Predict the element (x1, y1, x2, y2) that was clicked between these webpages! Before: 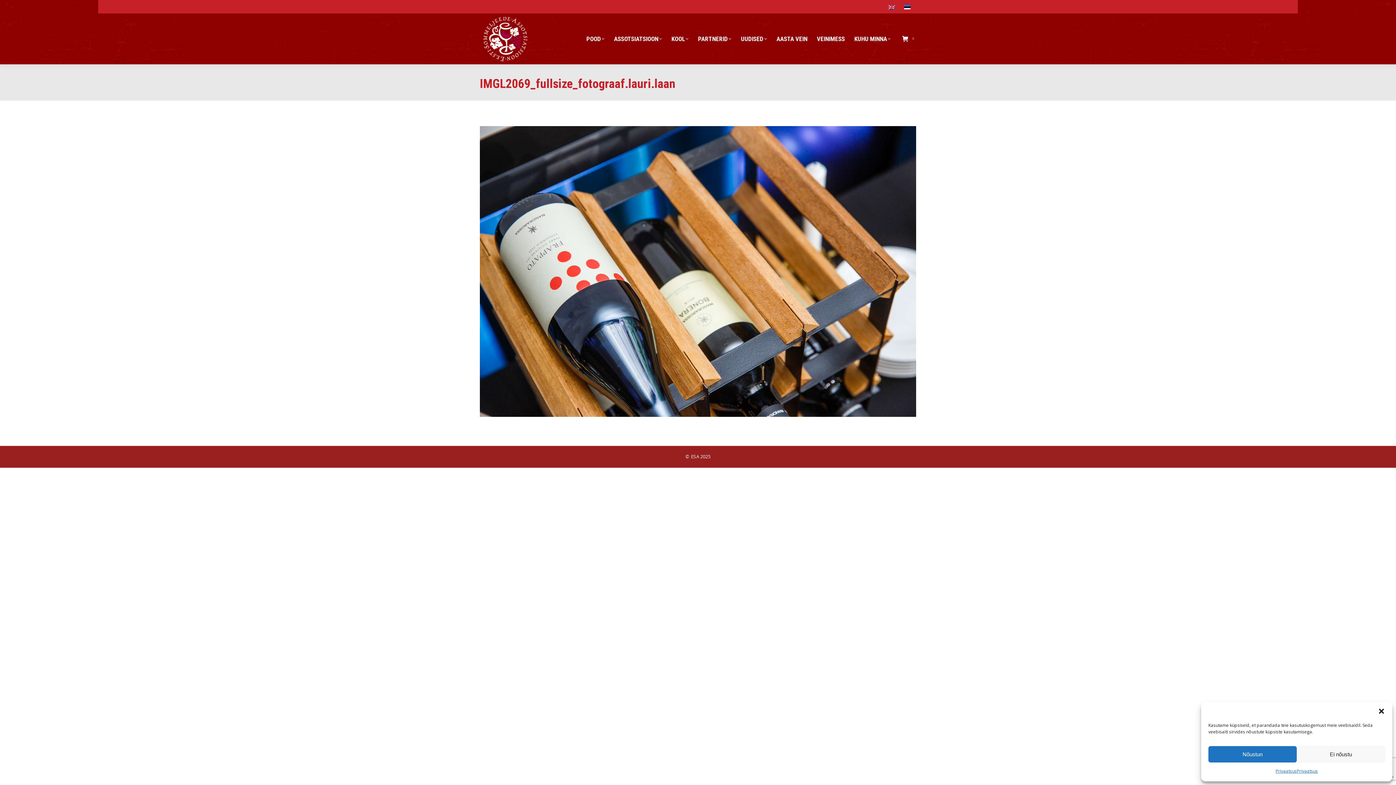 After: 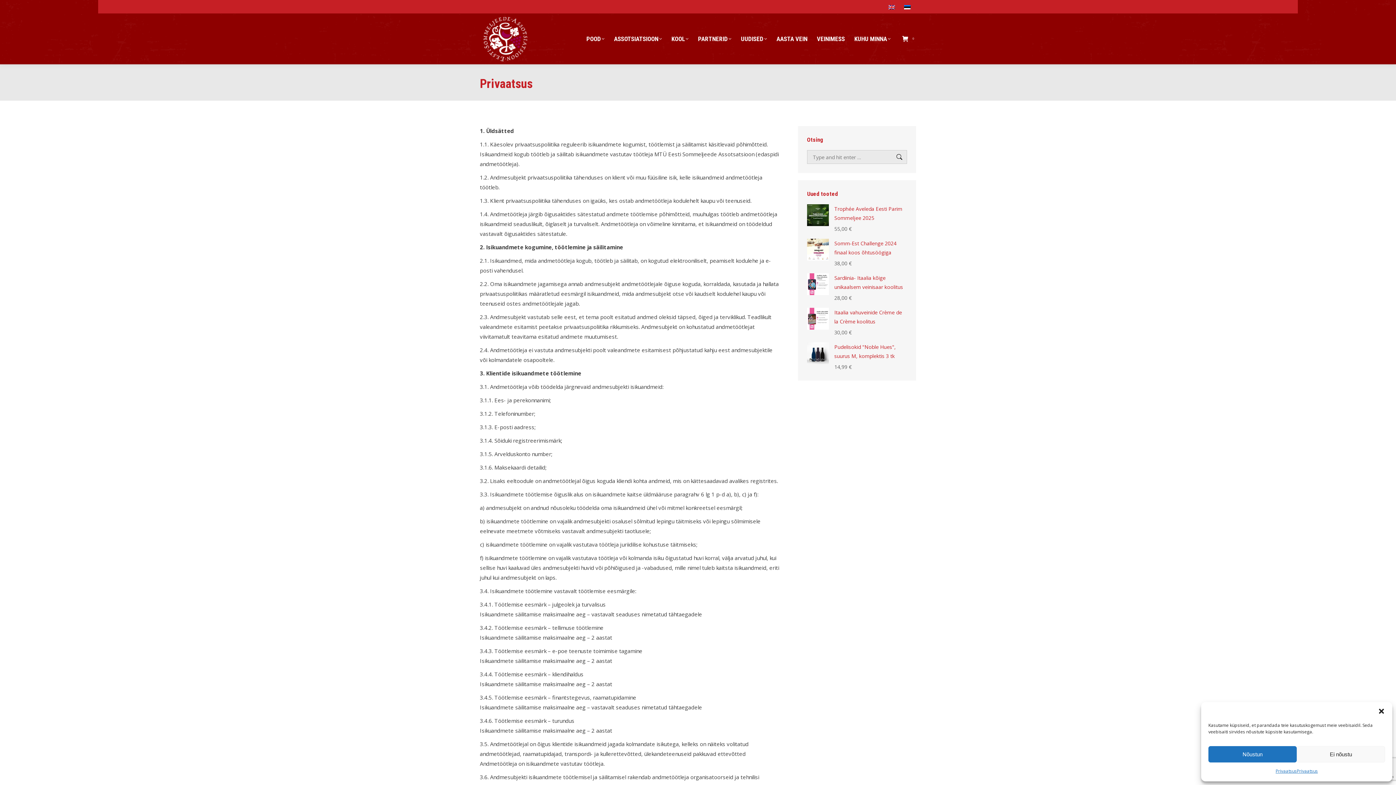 Action: label: Privaatsus bbox: (1275, 766, 1297, 776)